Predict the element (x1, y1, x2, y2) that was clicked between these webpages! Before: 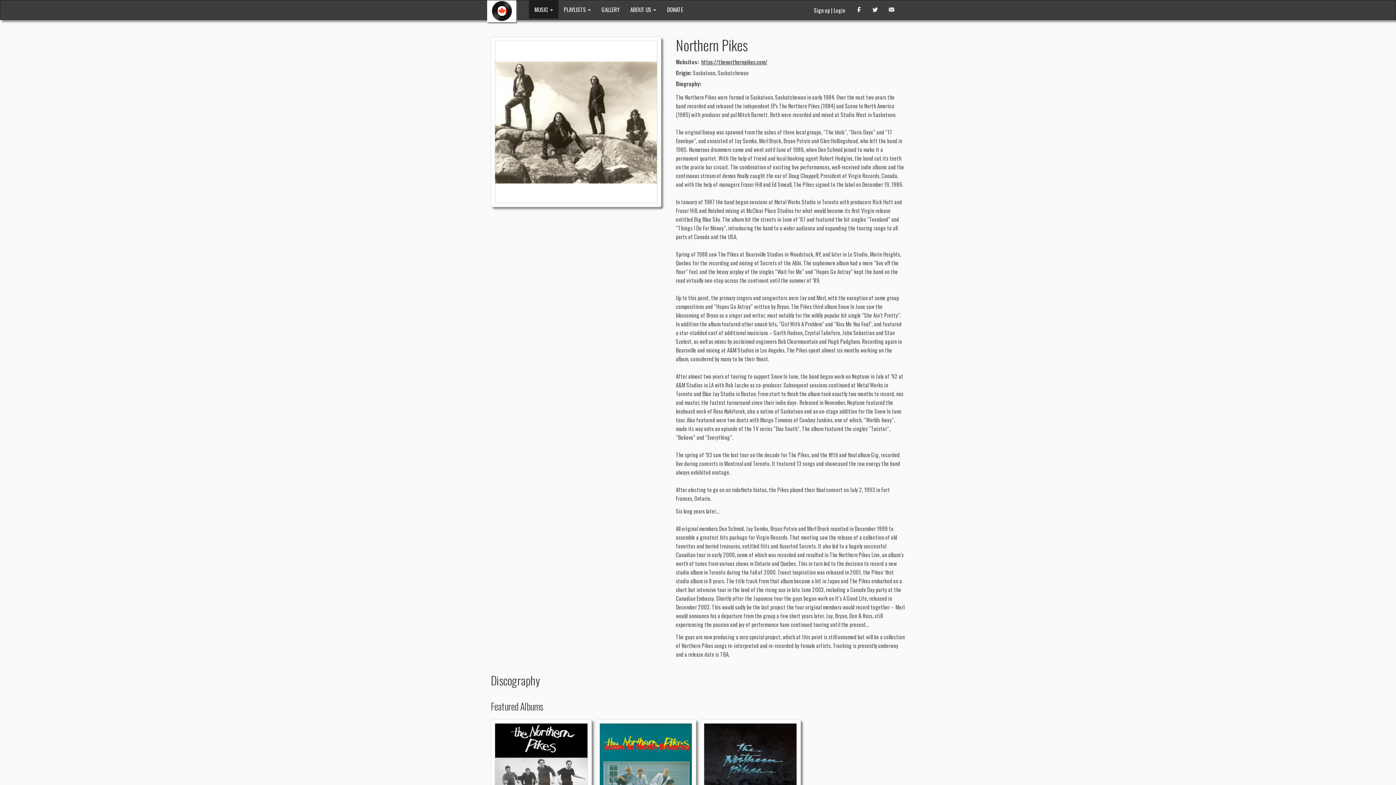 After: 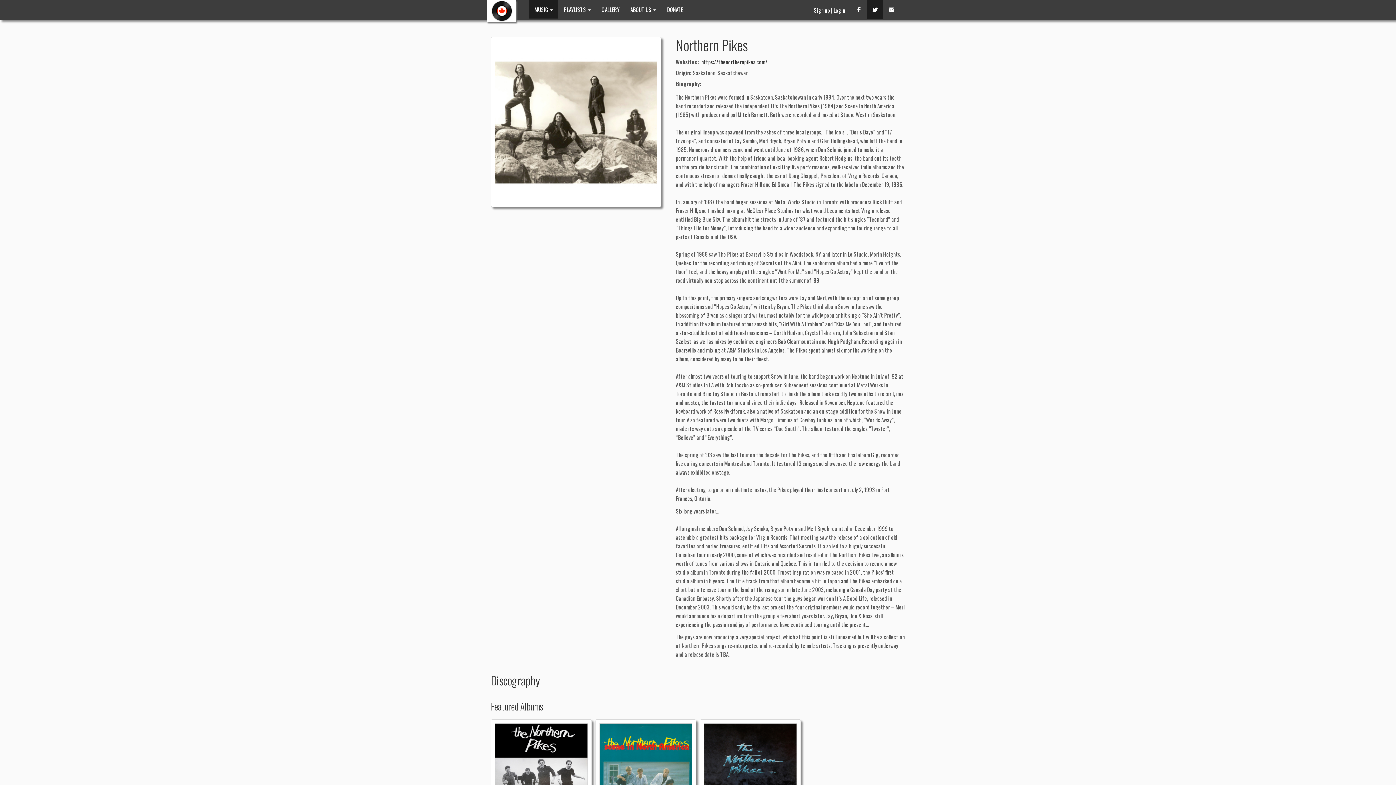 Action: bbox: (867, 0, 883, 18)